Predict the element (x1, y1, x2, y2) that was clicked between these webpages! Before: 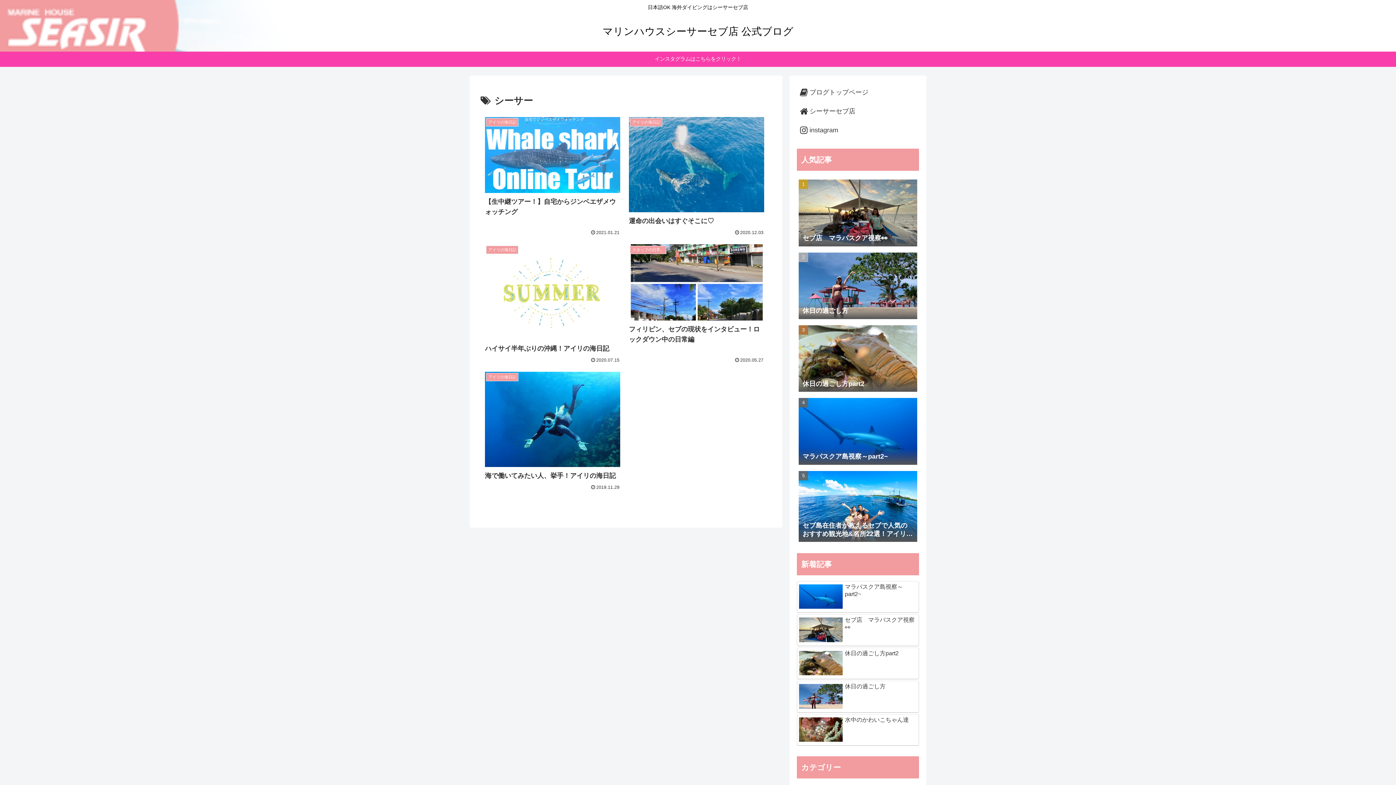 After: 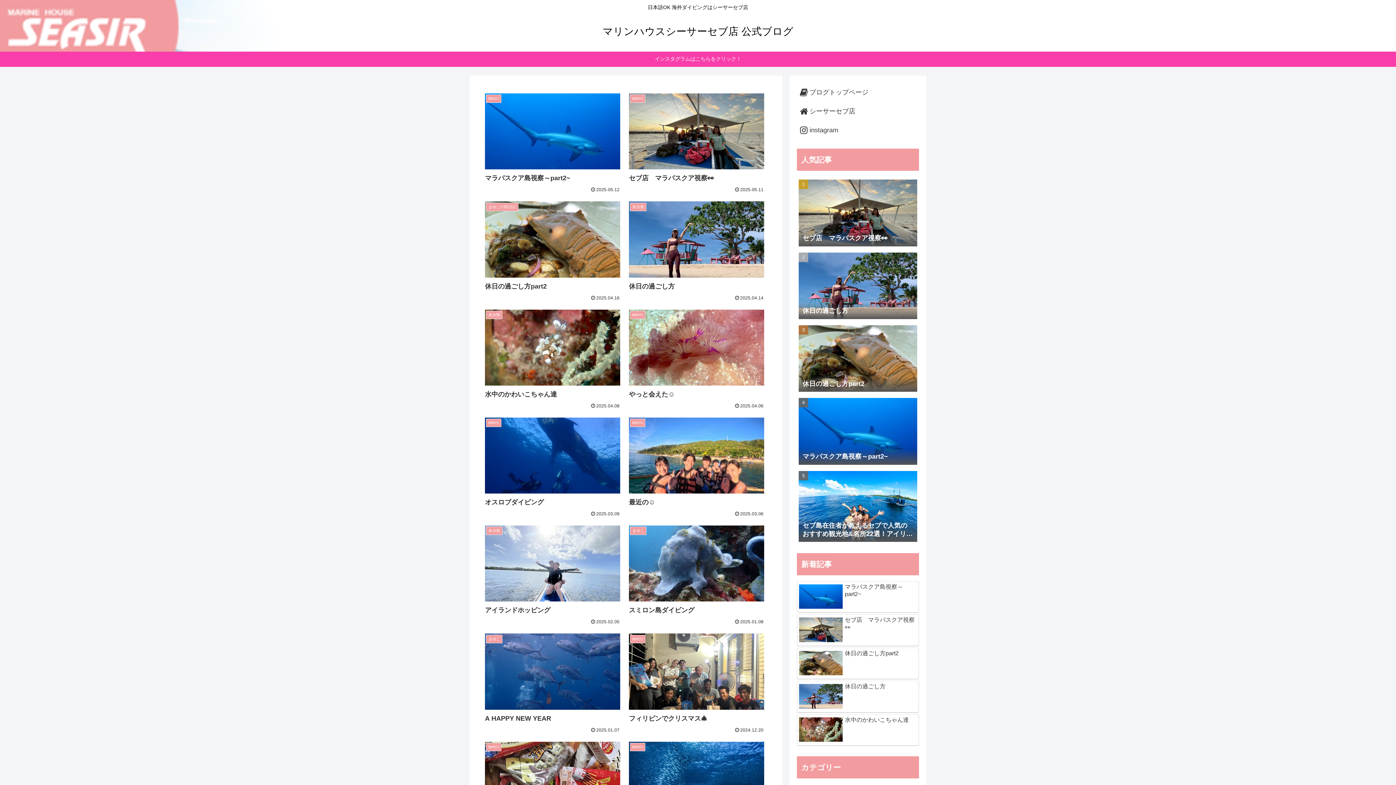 Action: label: ブログトップページ bbox: (797, 82, 919, 101)